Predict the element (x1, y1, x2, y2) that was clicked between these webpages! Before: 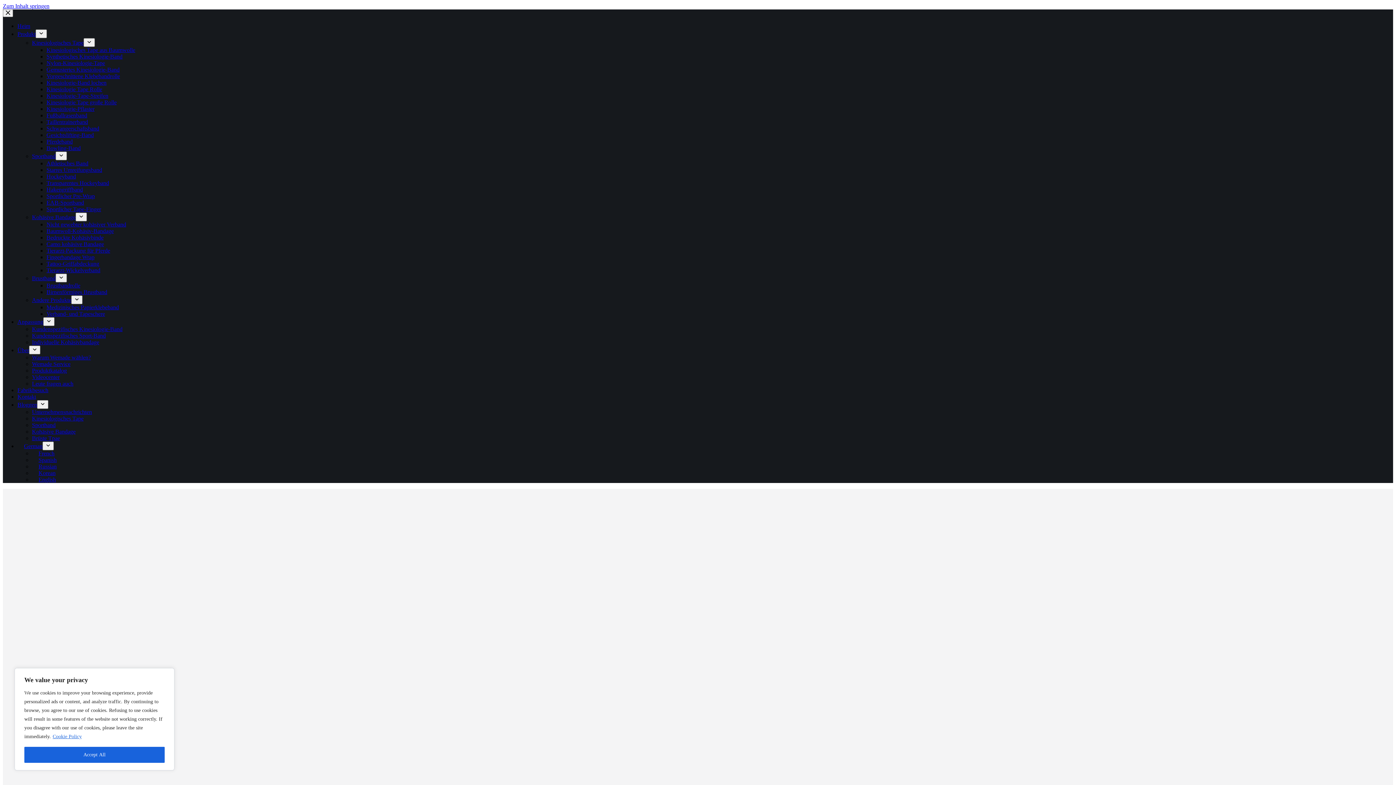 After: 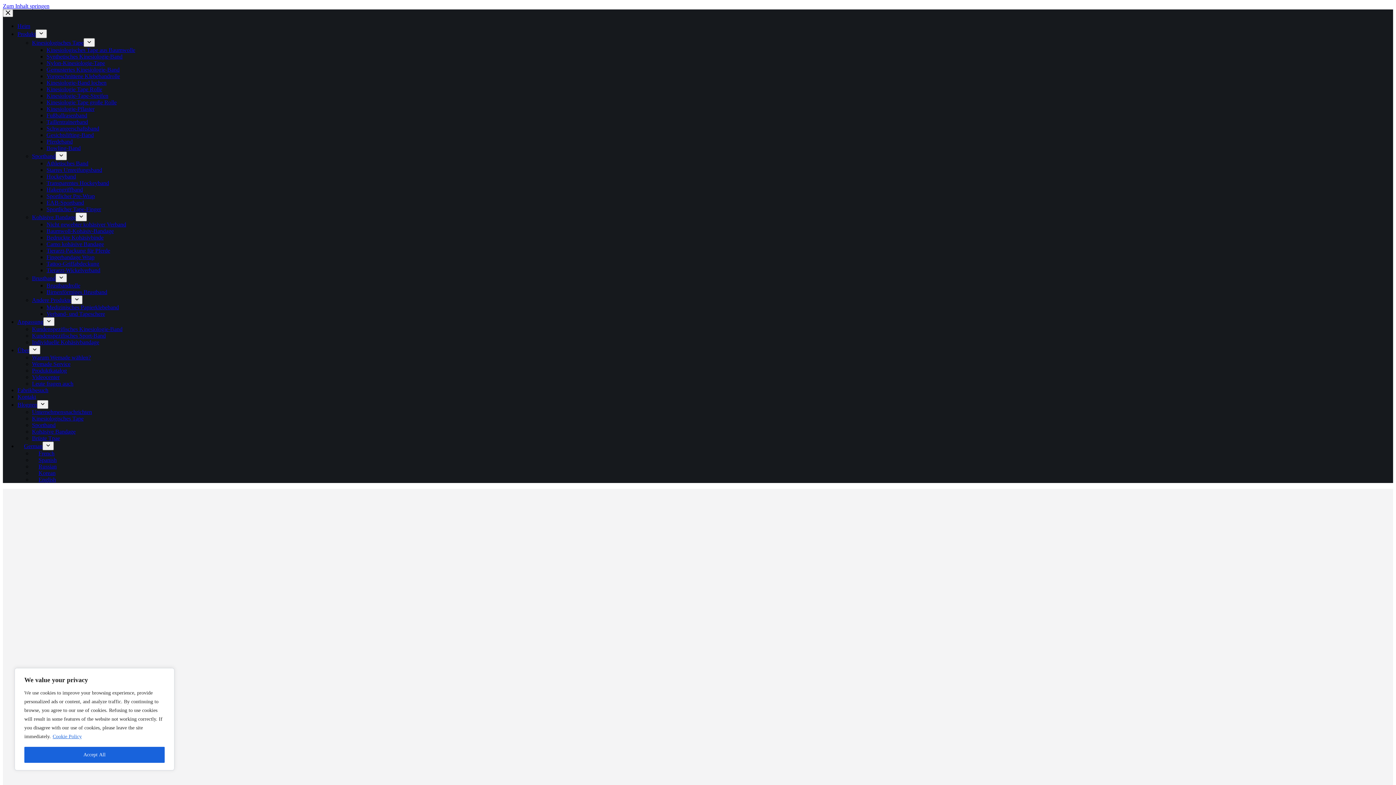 Action: bbox: (52, 733, 82, 740) label: Cookie Policy